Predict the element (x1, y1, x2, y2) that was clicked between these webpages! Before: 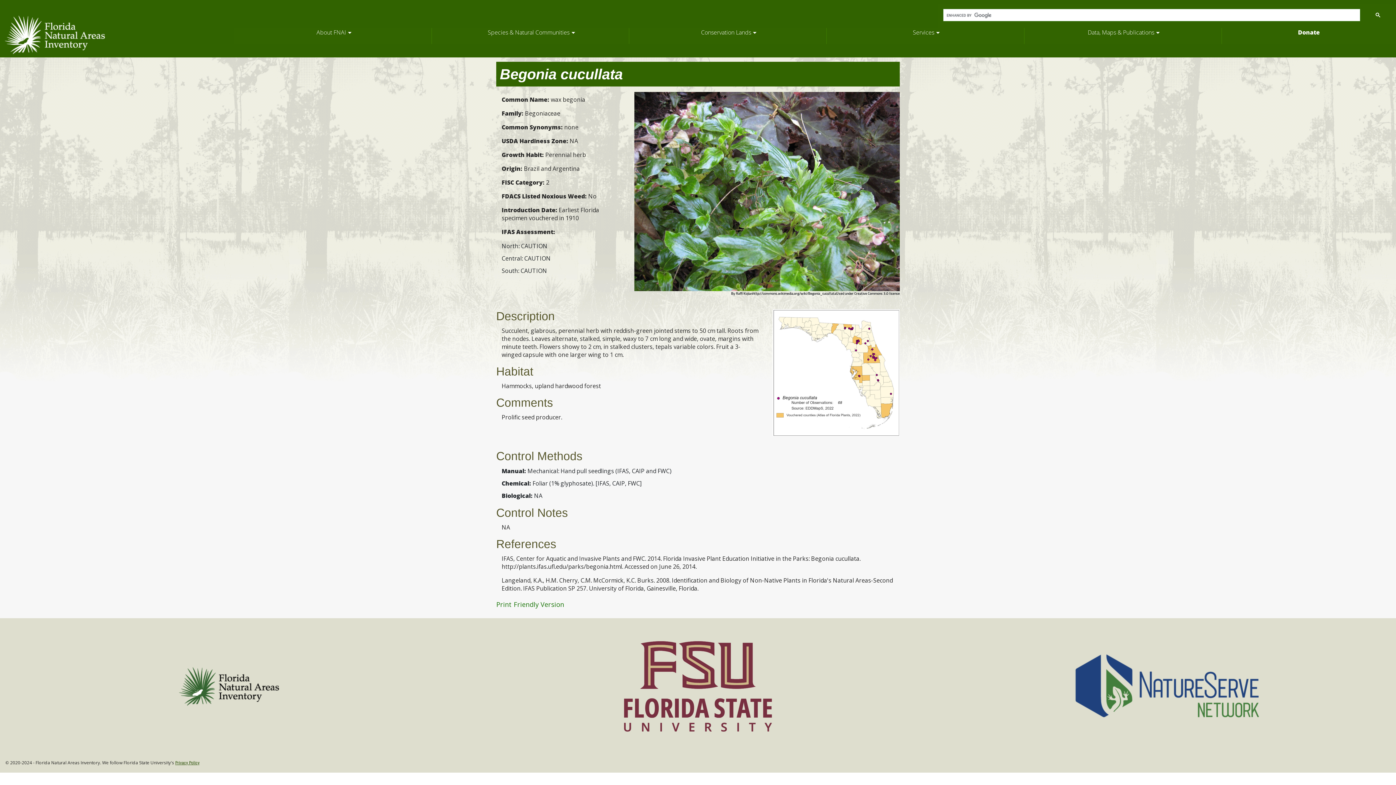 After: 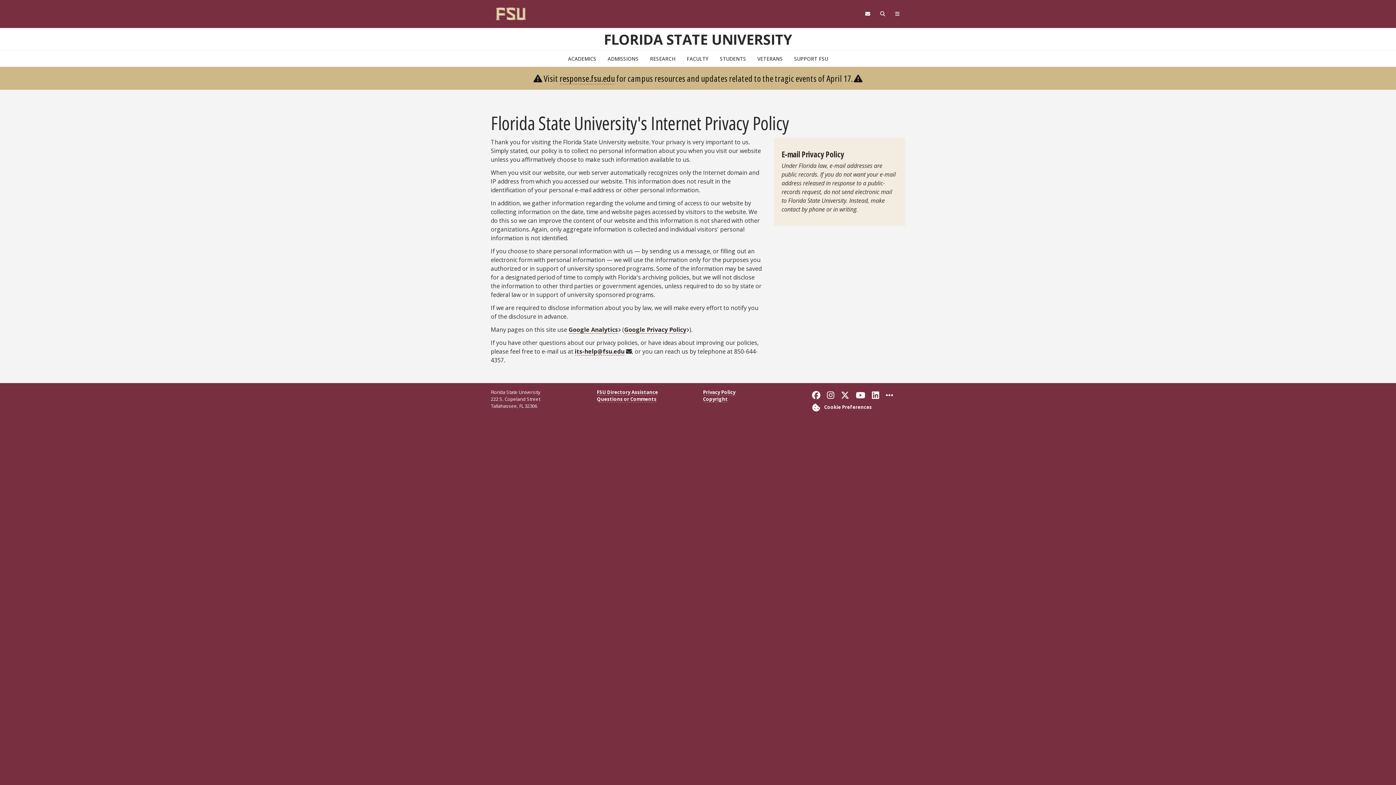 Action: label: Privacy Policy bbox: (175, 760, 199, 765)